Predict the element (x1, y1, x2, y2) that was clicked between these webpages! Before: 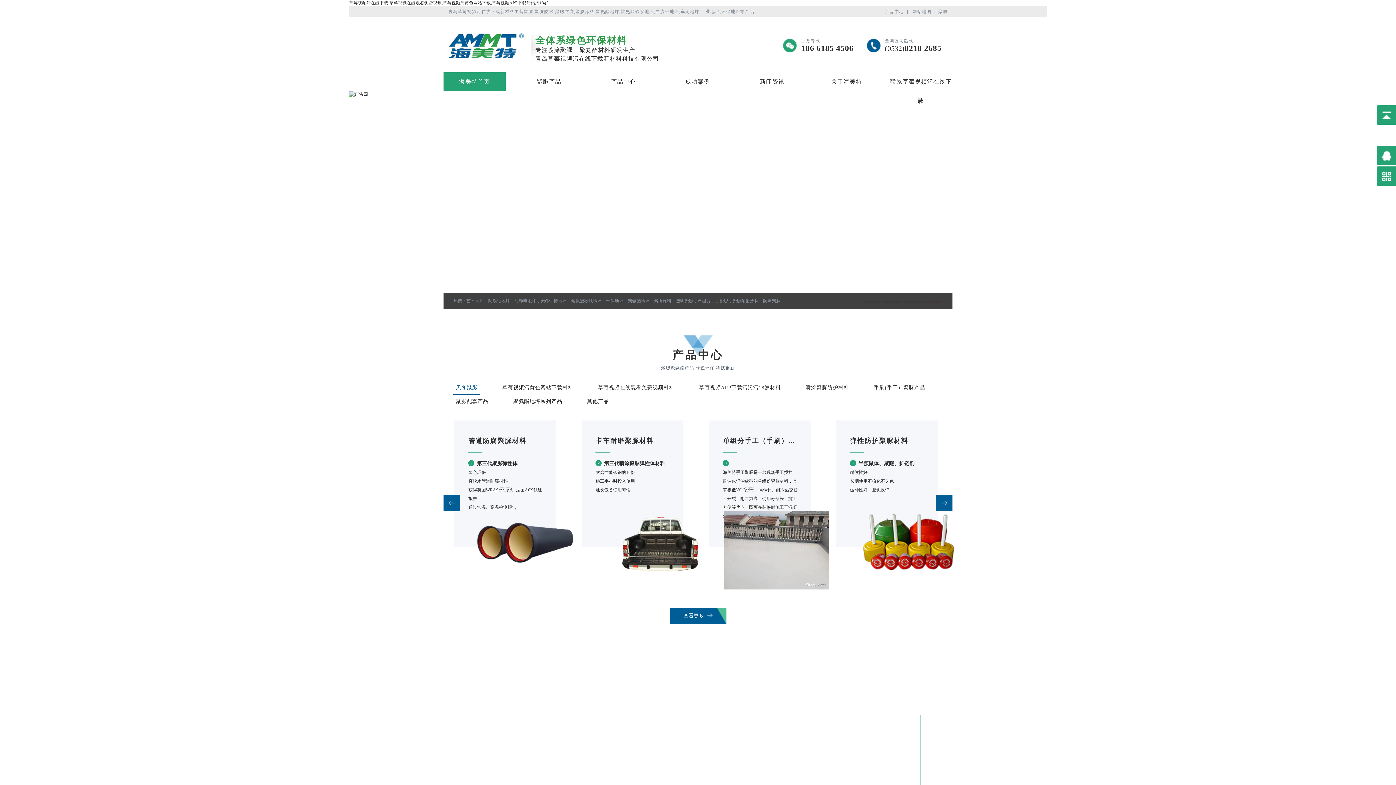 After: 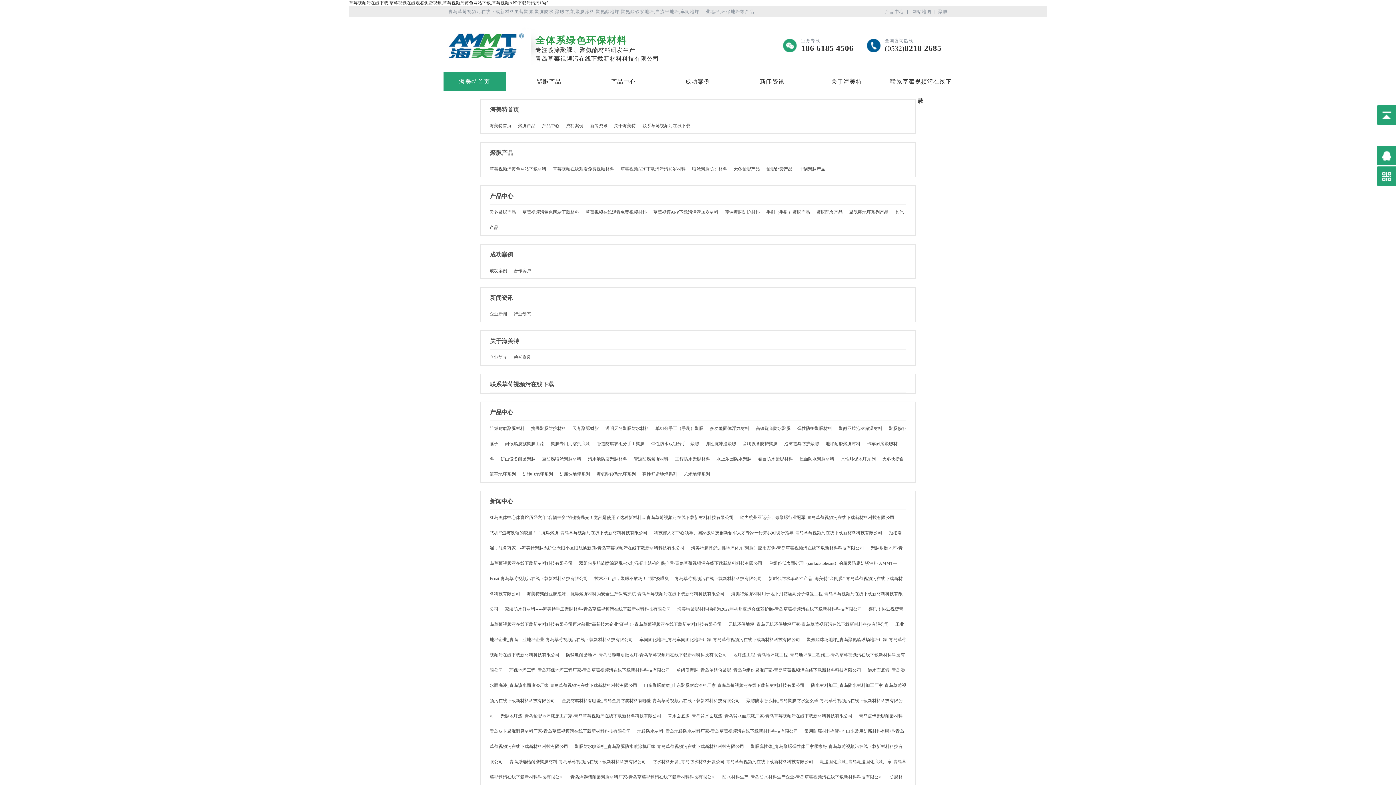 Action: bbox: (912, 9, 931, 14) label: 网站地图